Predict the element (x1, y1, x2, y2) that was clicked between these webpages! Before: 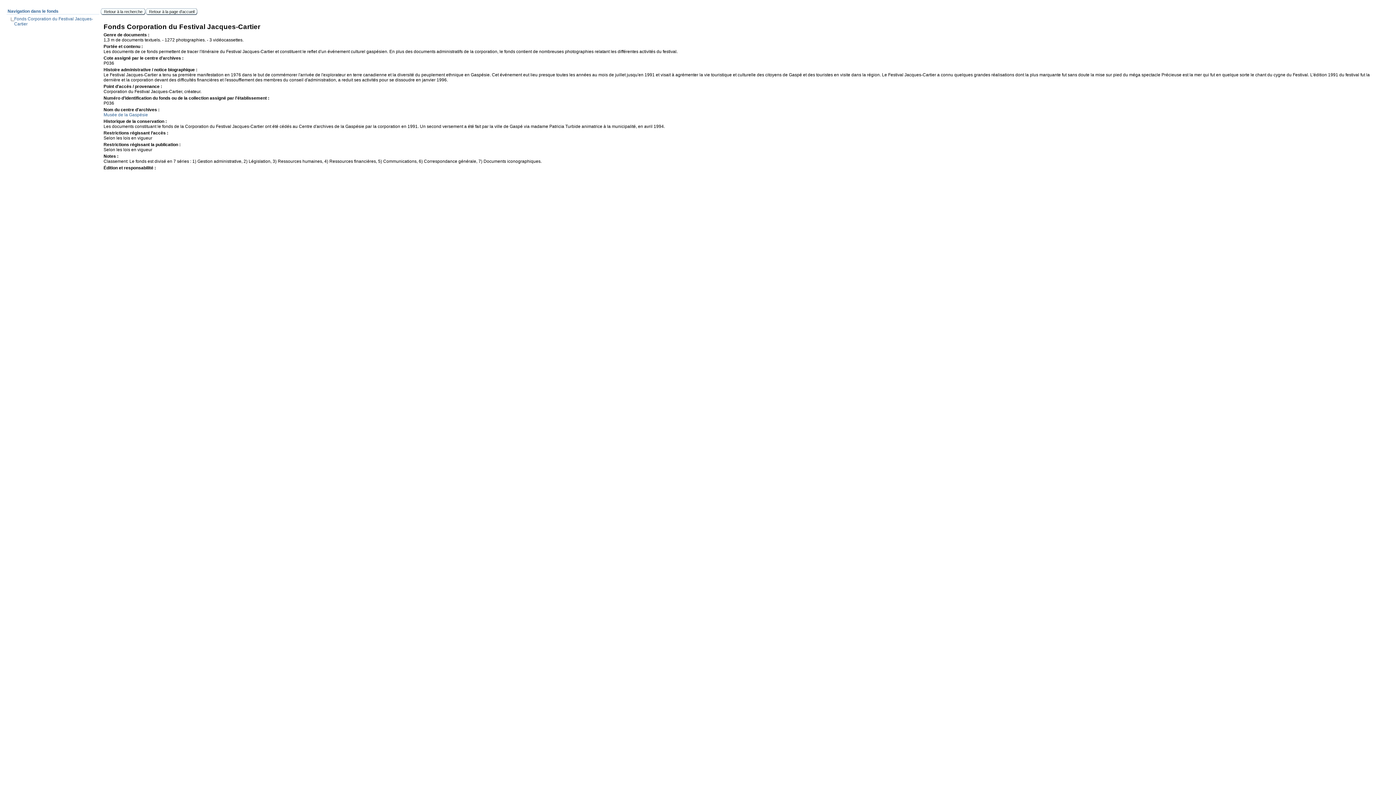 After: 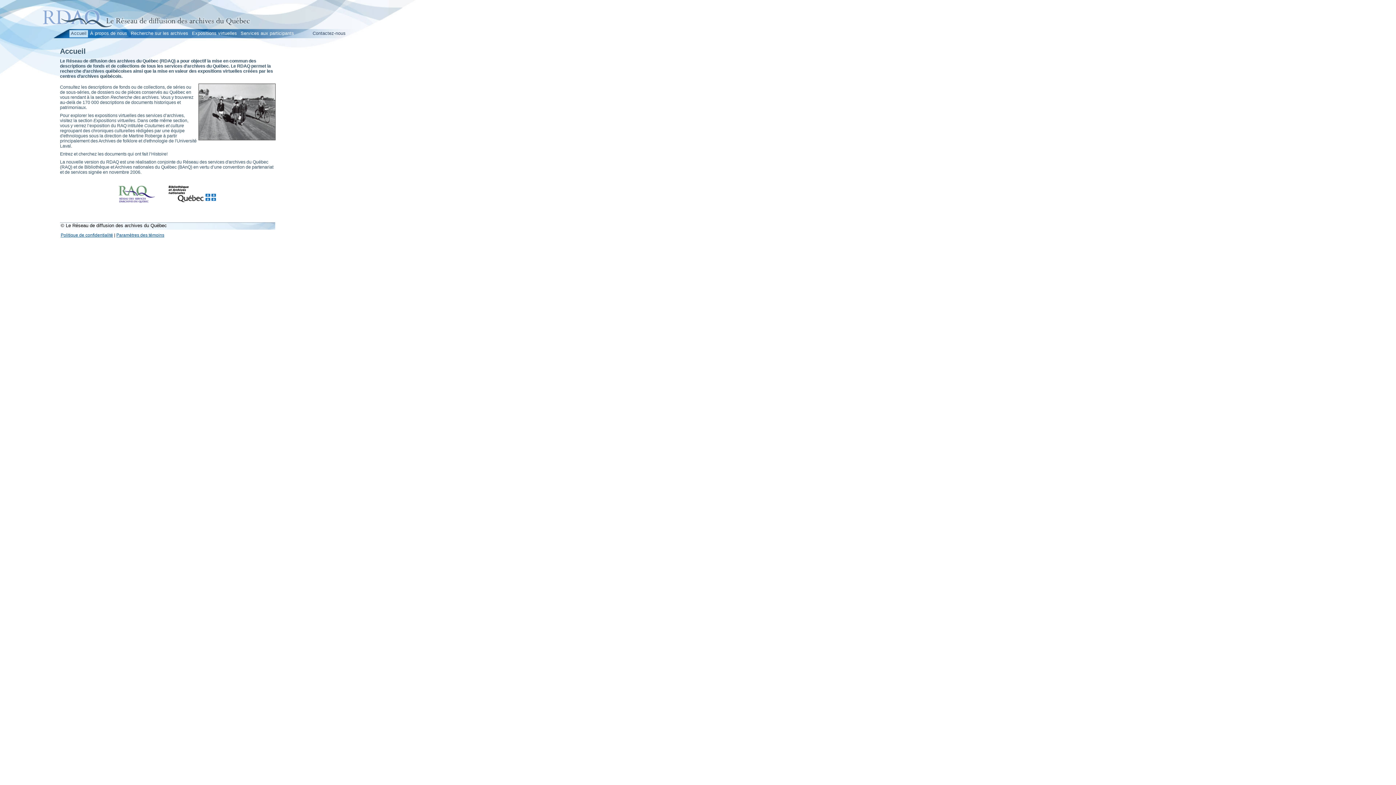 Action: label: Retour à la page d'accueil bbox: (148, 9, 195, 13)